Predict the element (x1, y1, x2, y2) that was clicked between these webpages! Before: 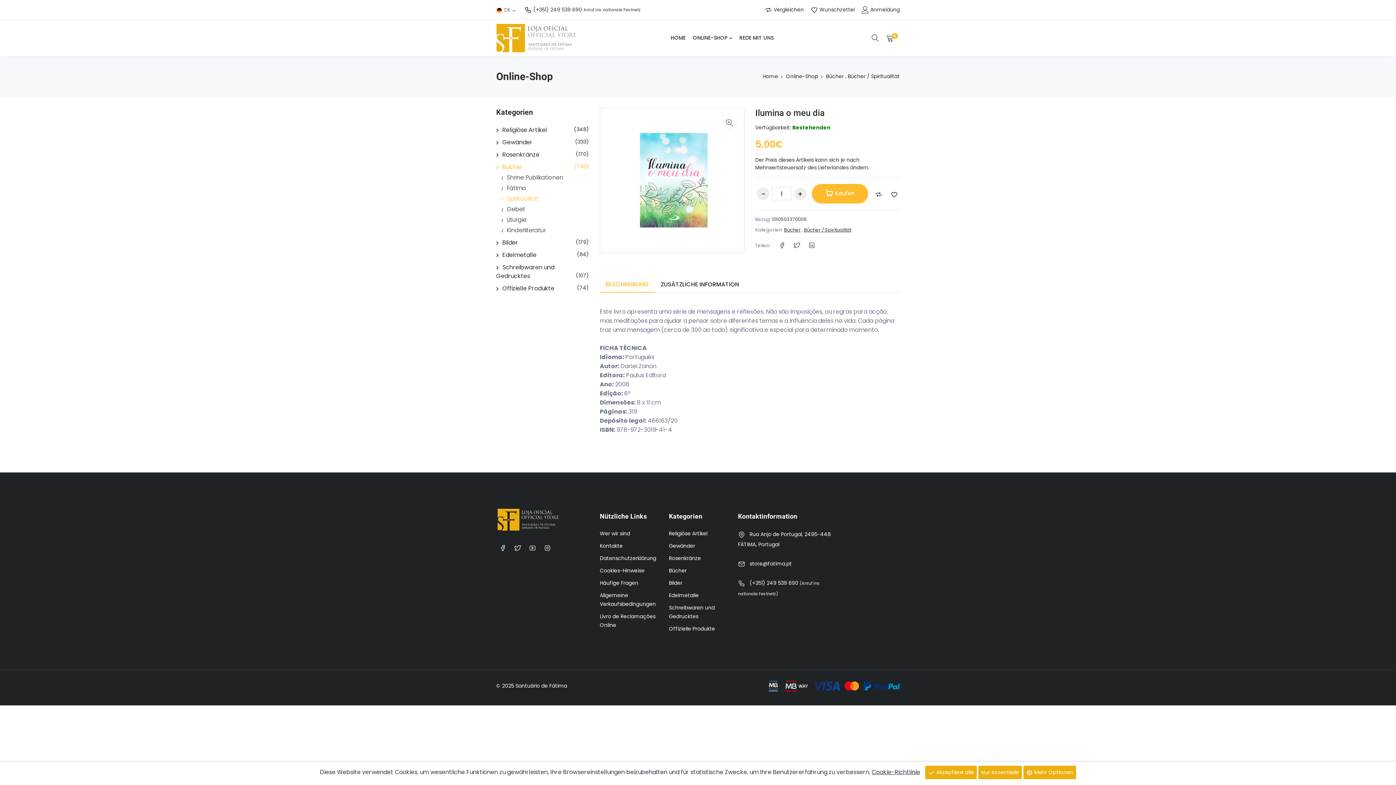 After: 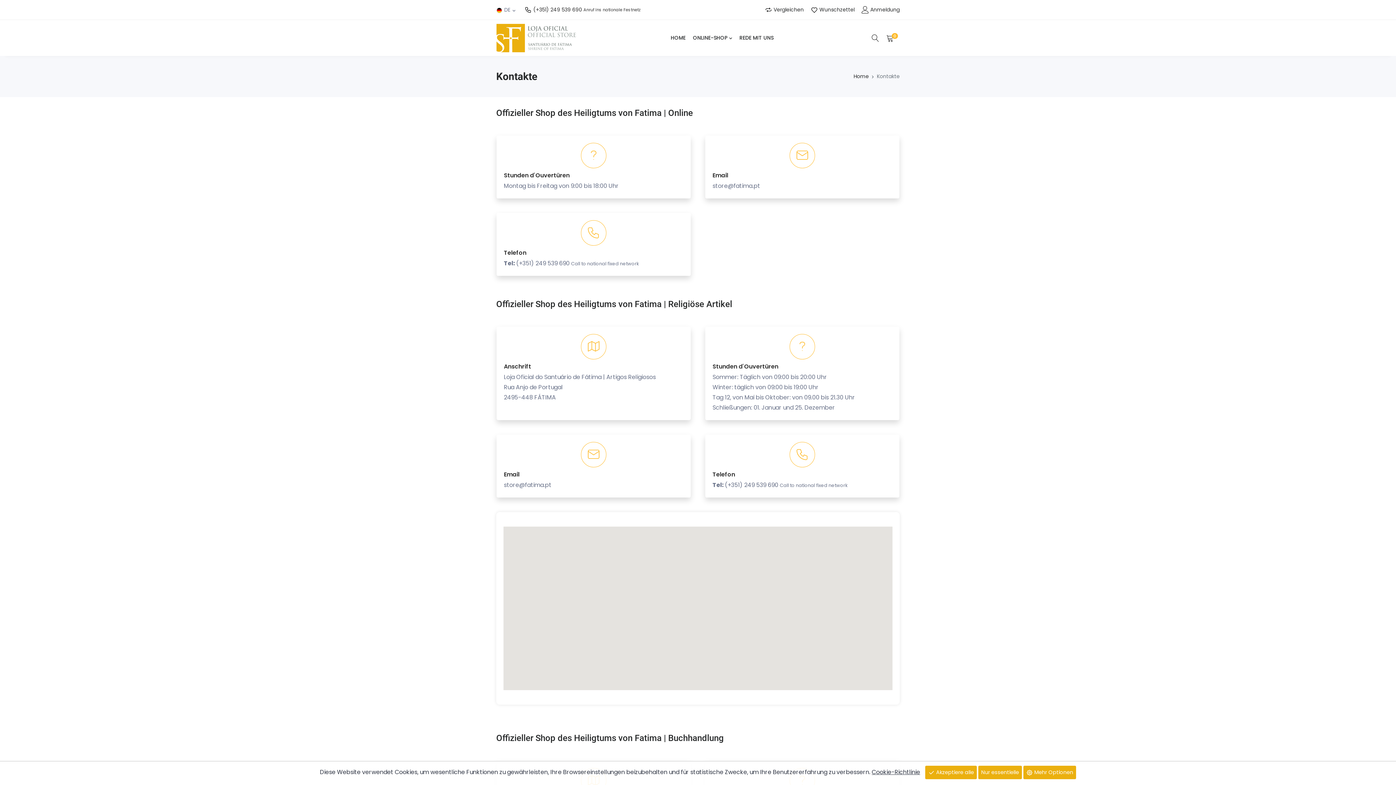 Action: label: Kontakte bbox: (600, 542, 622, 549)